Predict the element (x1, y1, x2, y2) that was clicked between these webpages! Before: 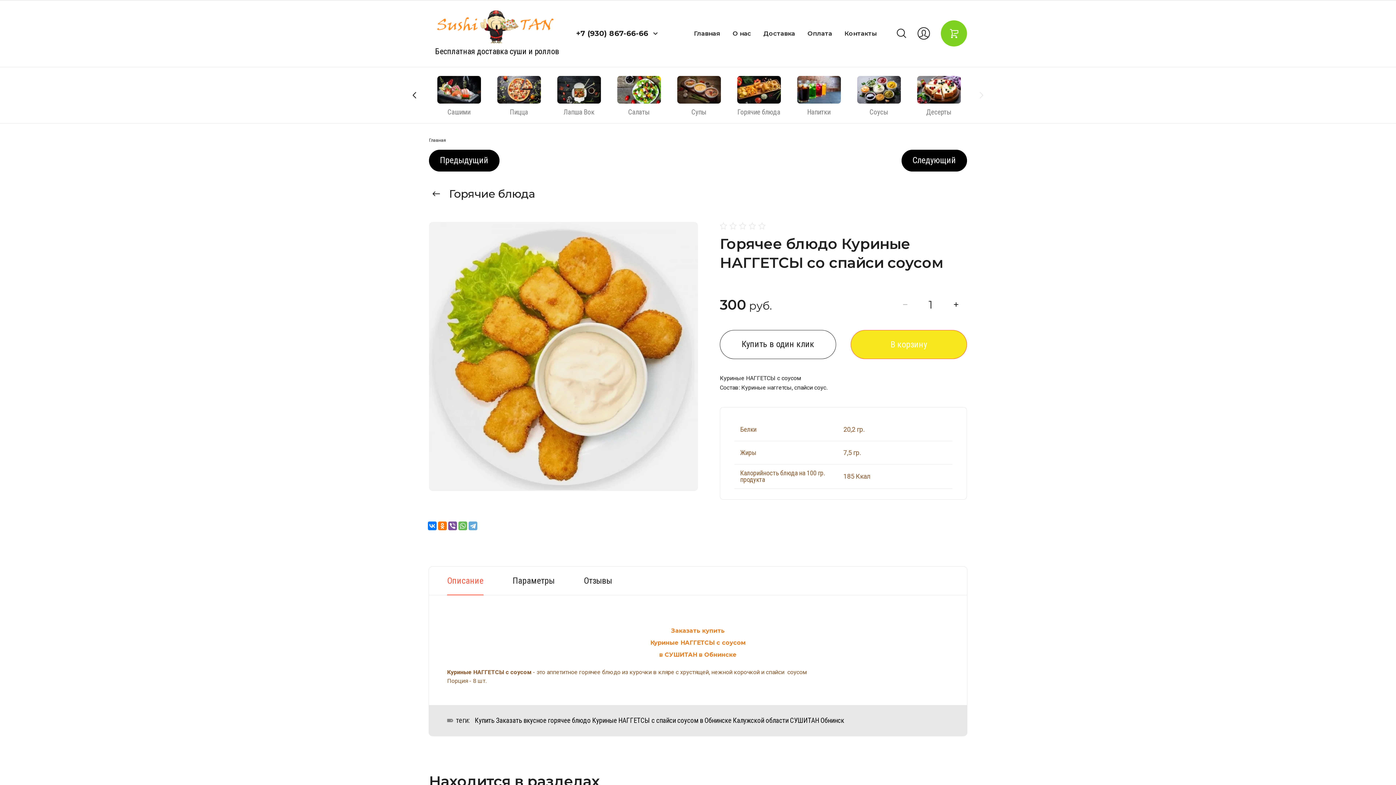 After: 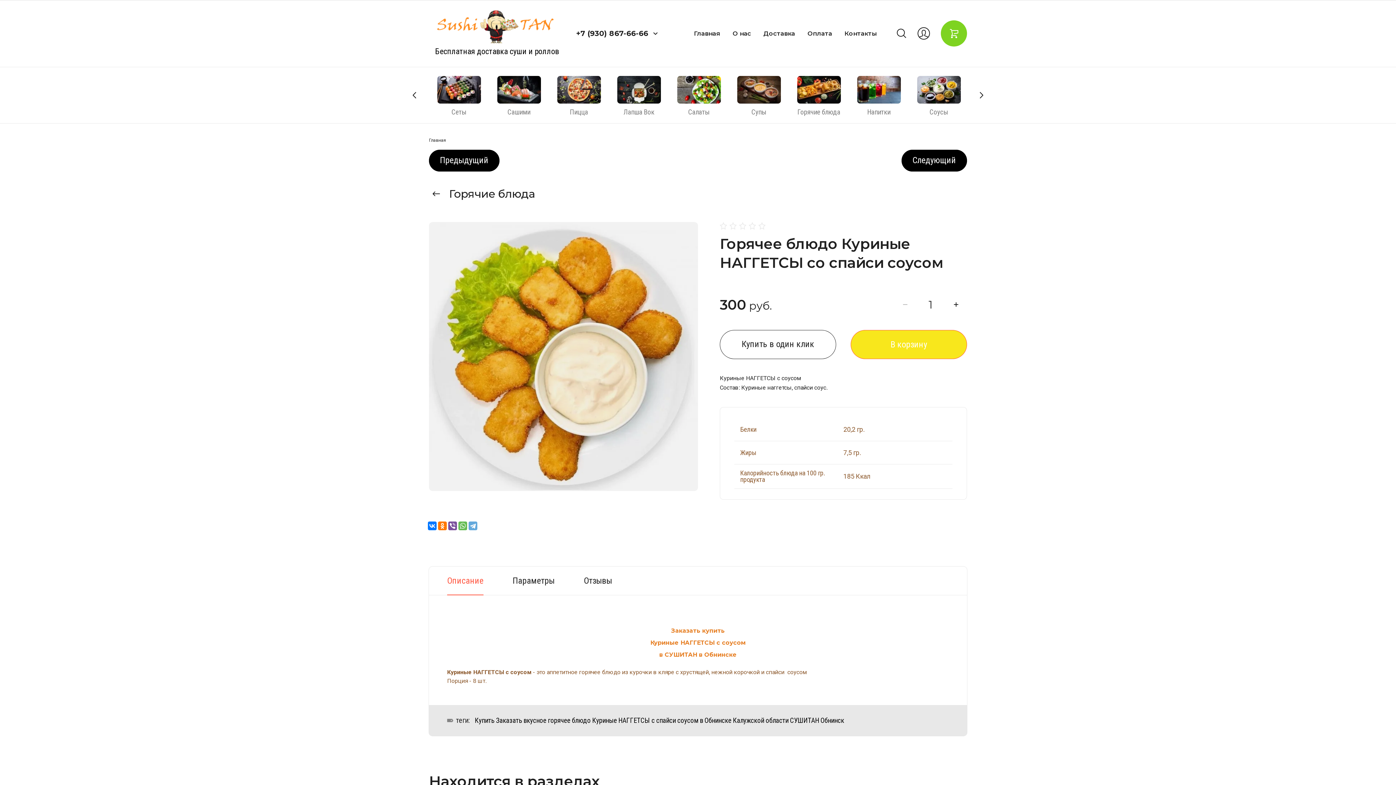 Action: label: Previous bbox: (407, 87, 421, 102)